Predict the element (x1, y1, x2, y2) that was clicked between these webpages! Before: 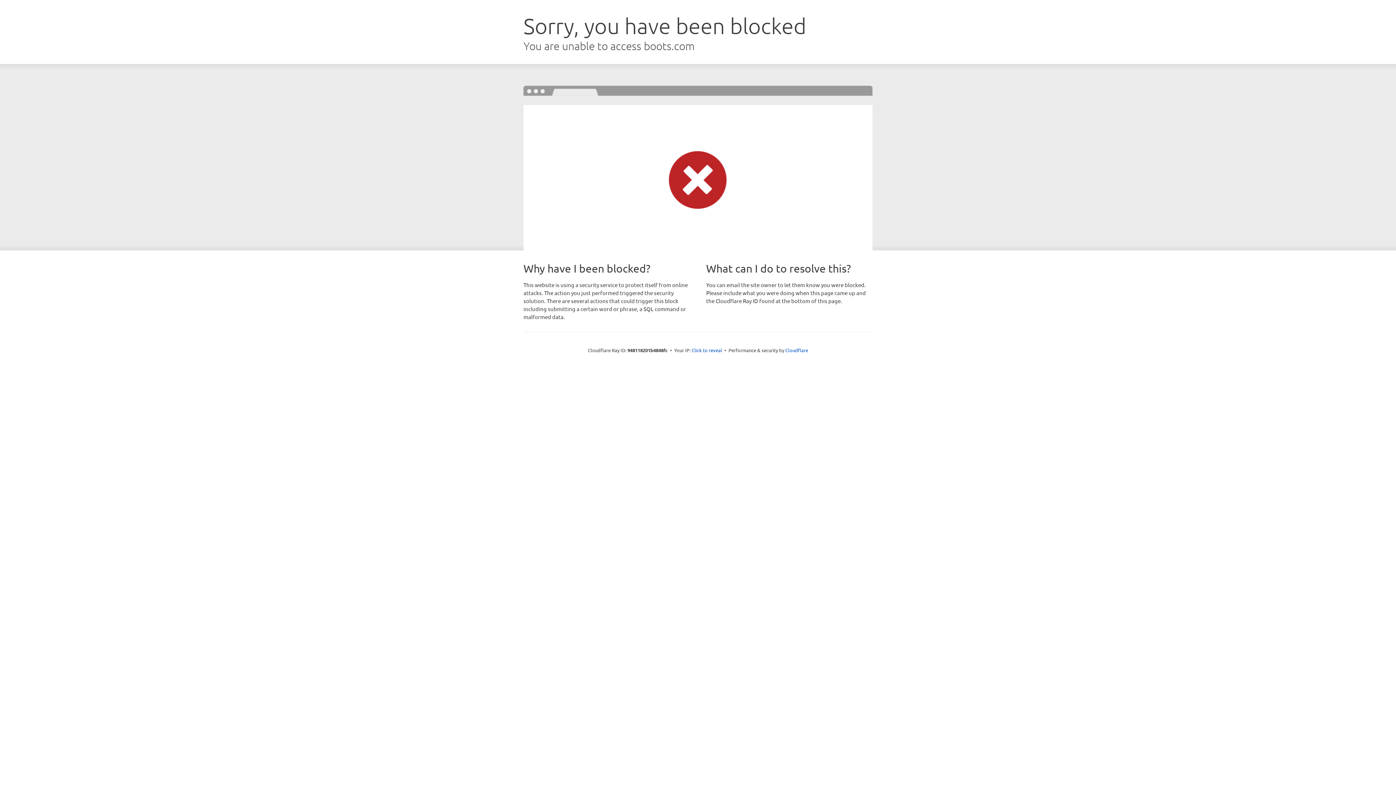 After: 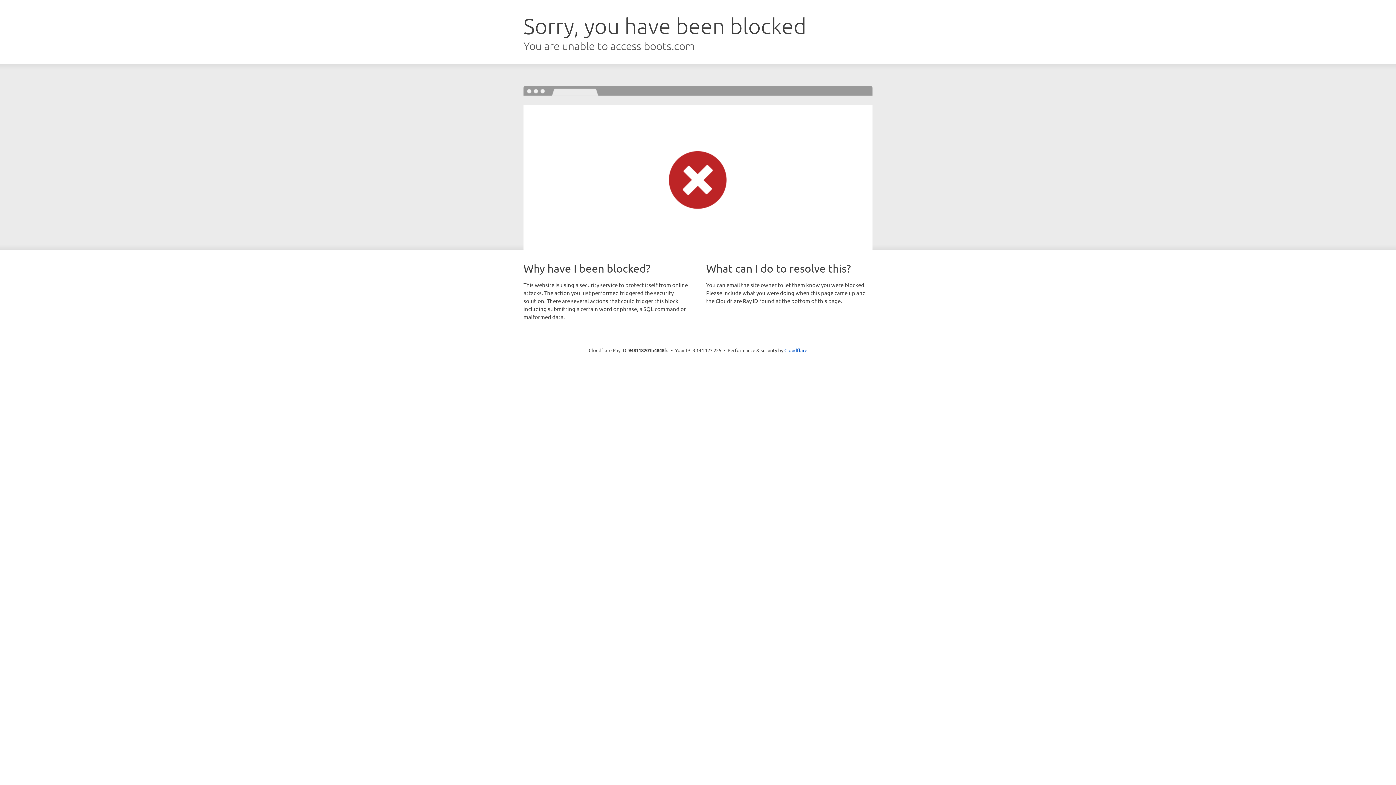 Action: label: Click to reveal bbox: (691, 346, 722, 353)